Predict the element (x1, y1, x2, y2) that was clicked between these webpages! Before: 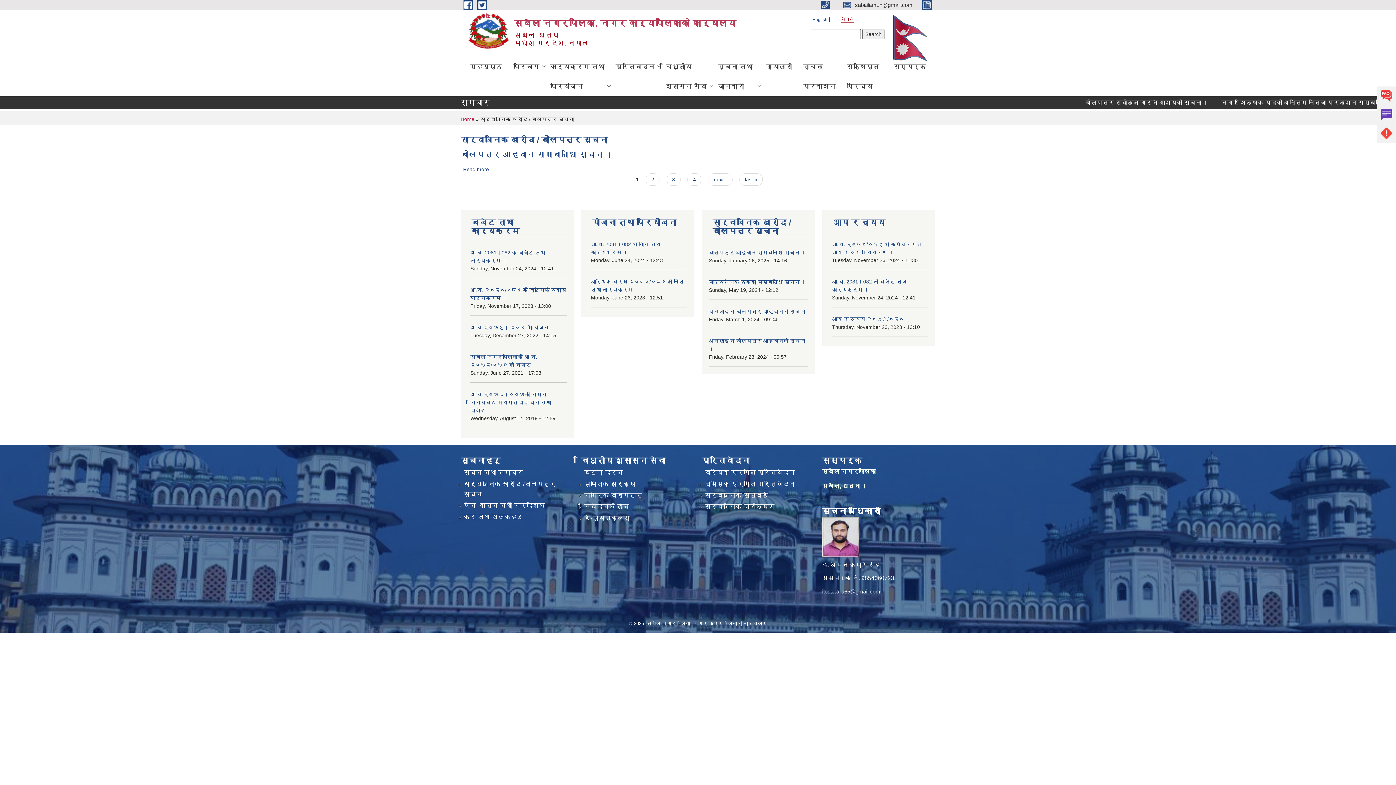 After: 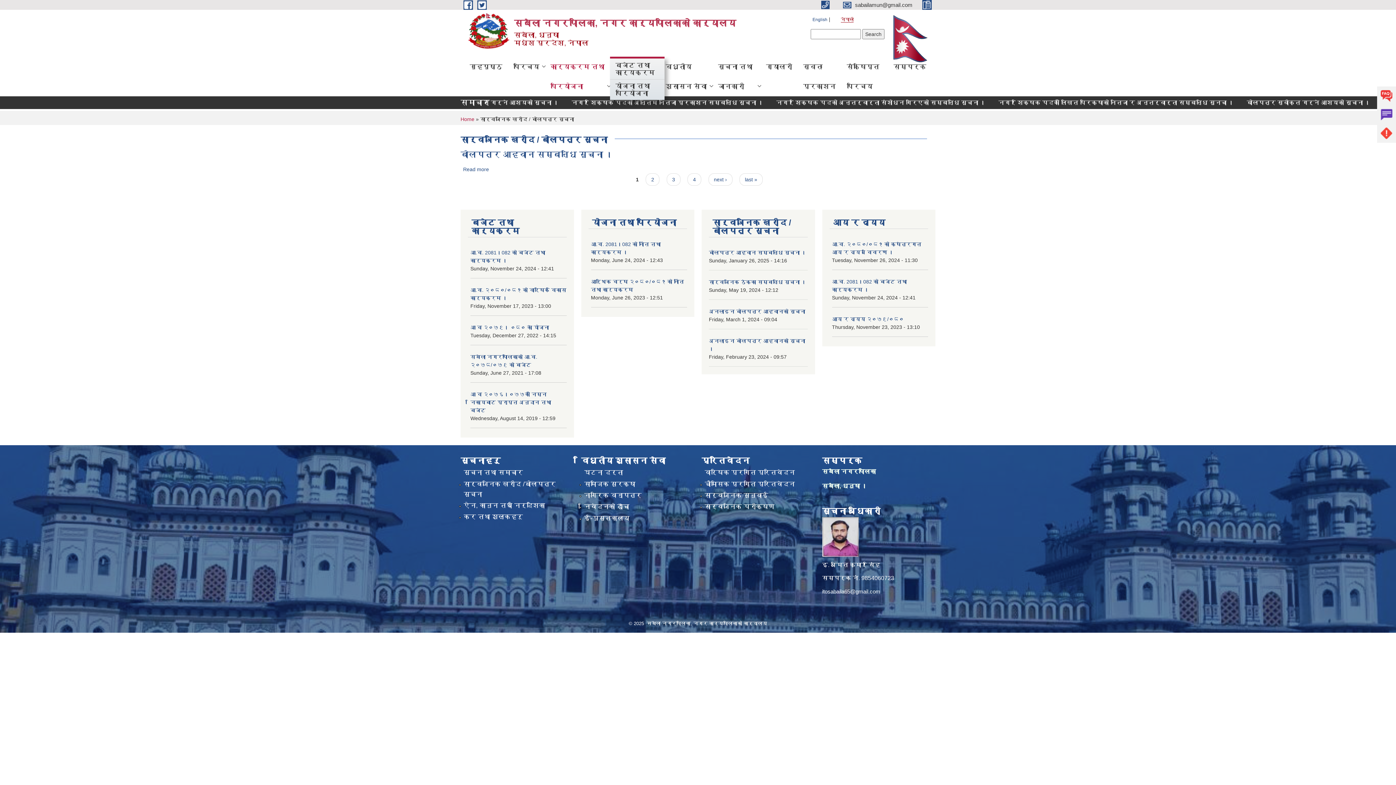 Action: bbox: (545, 56, 610, 96) label: कार्यक्रम तथा परियोजना